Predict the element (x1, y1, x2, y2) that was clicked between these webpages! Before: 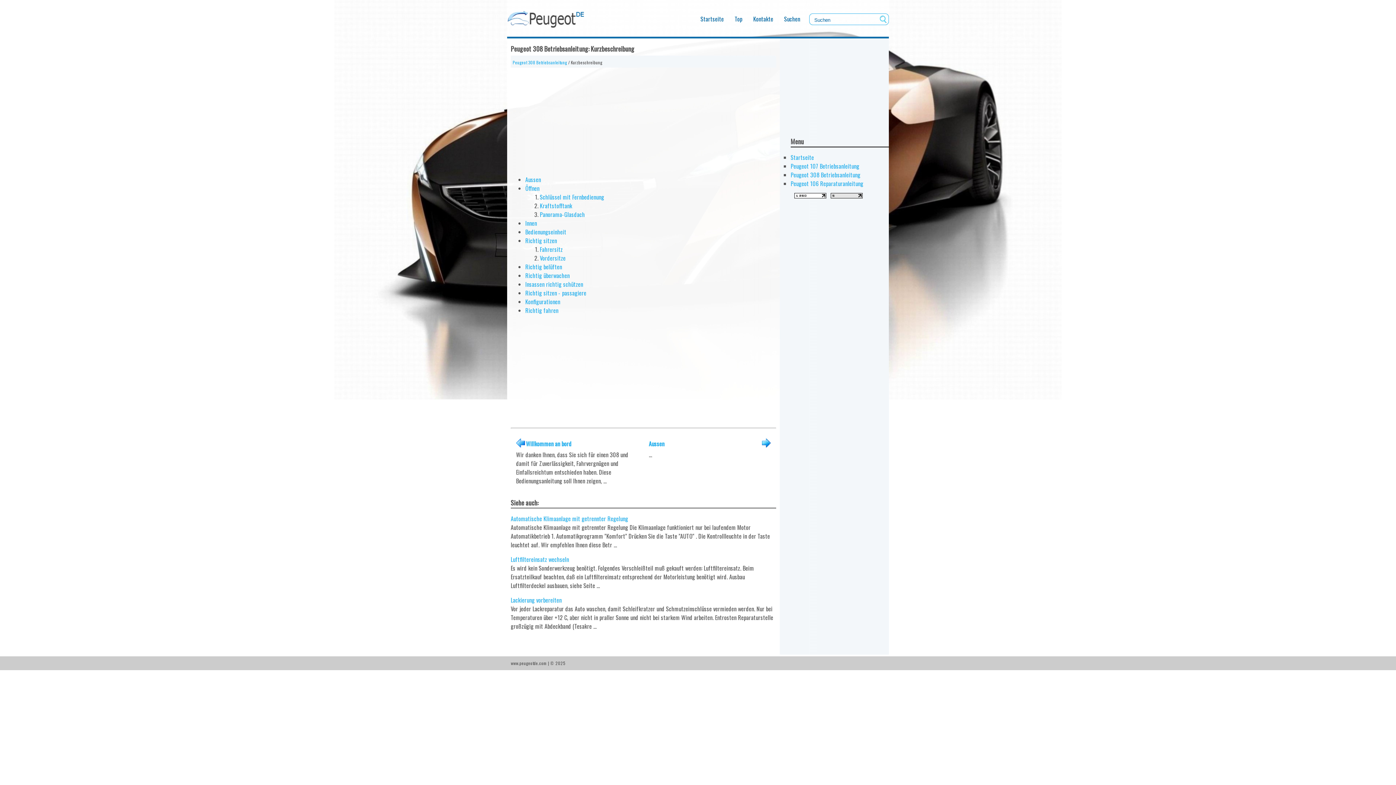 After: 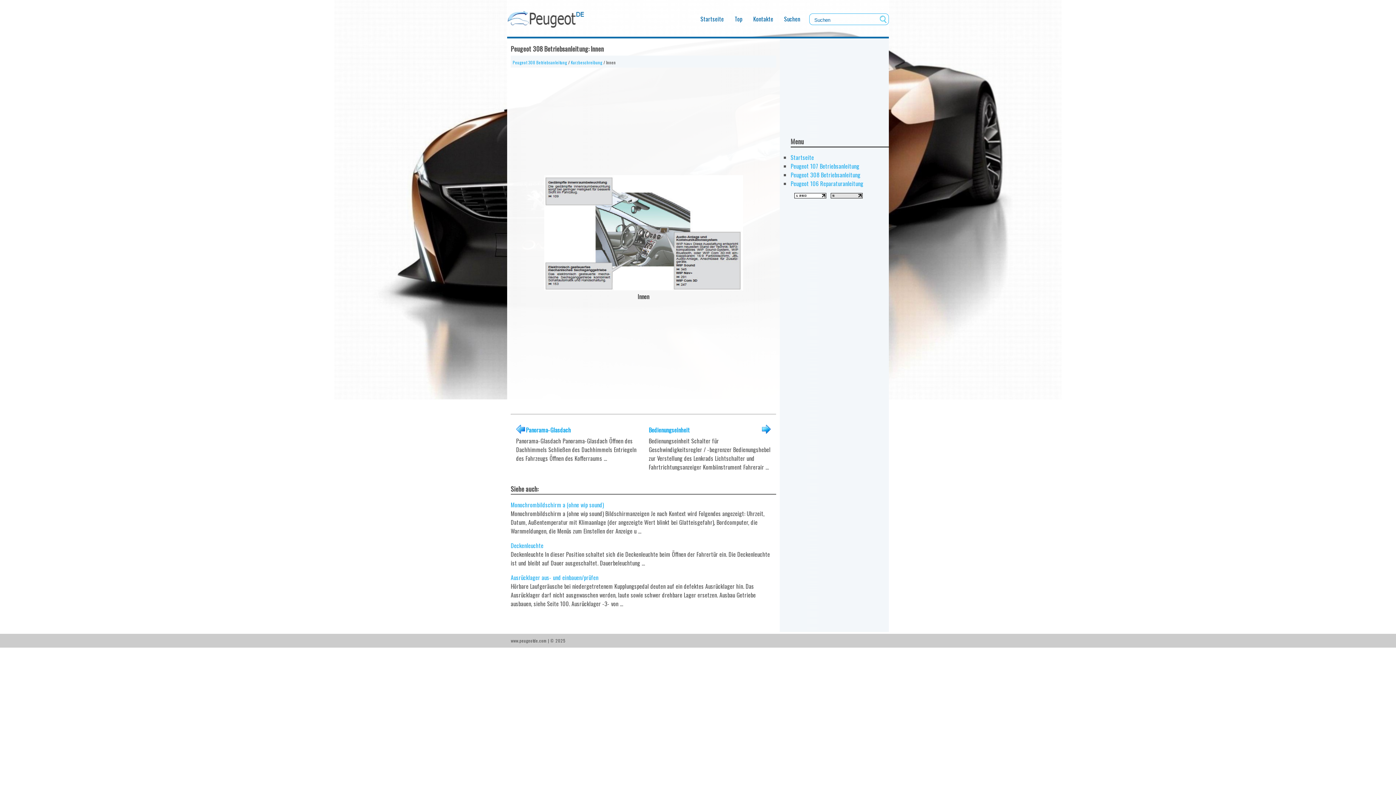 Action: label: Innen bbox: (525, 218, 537, 227)